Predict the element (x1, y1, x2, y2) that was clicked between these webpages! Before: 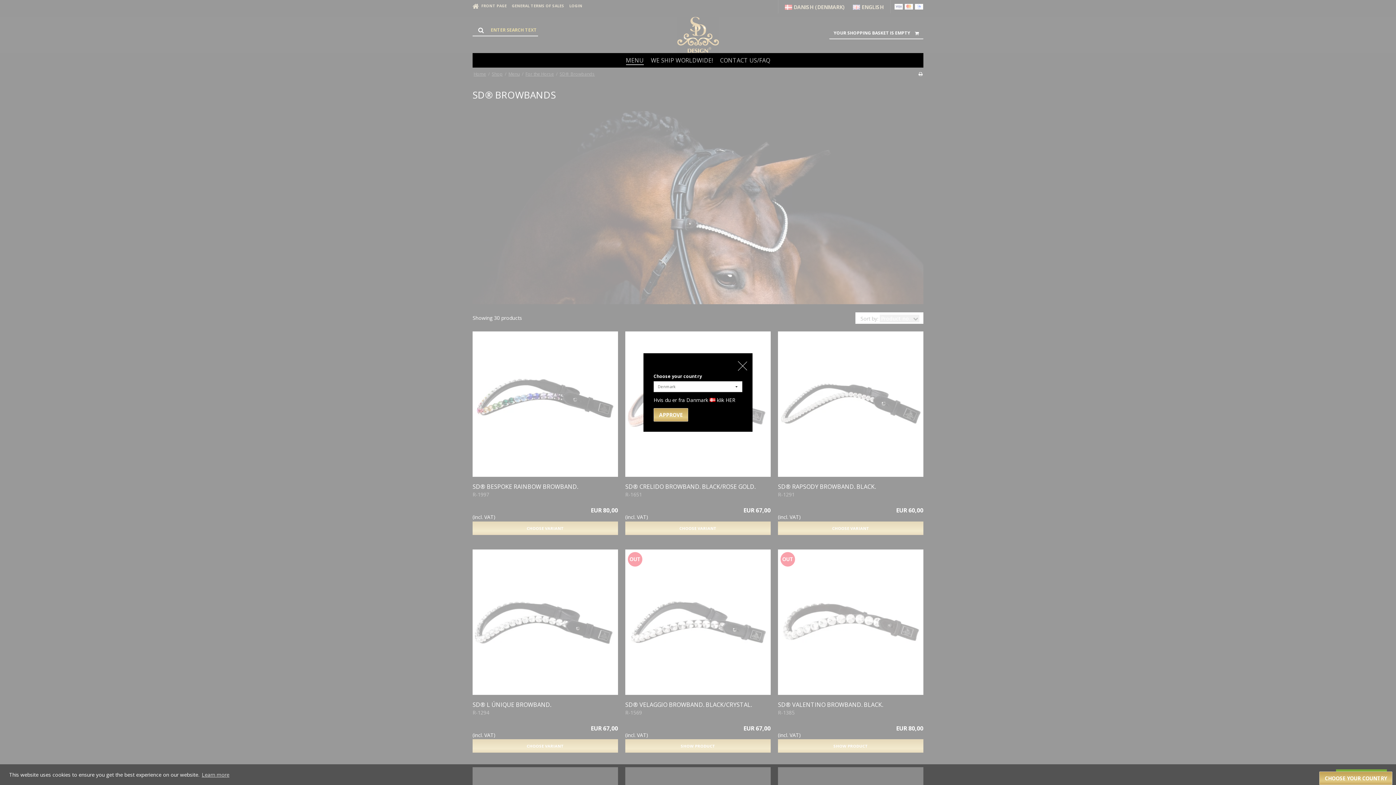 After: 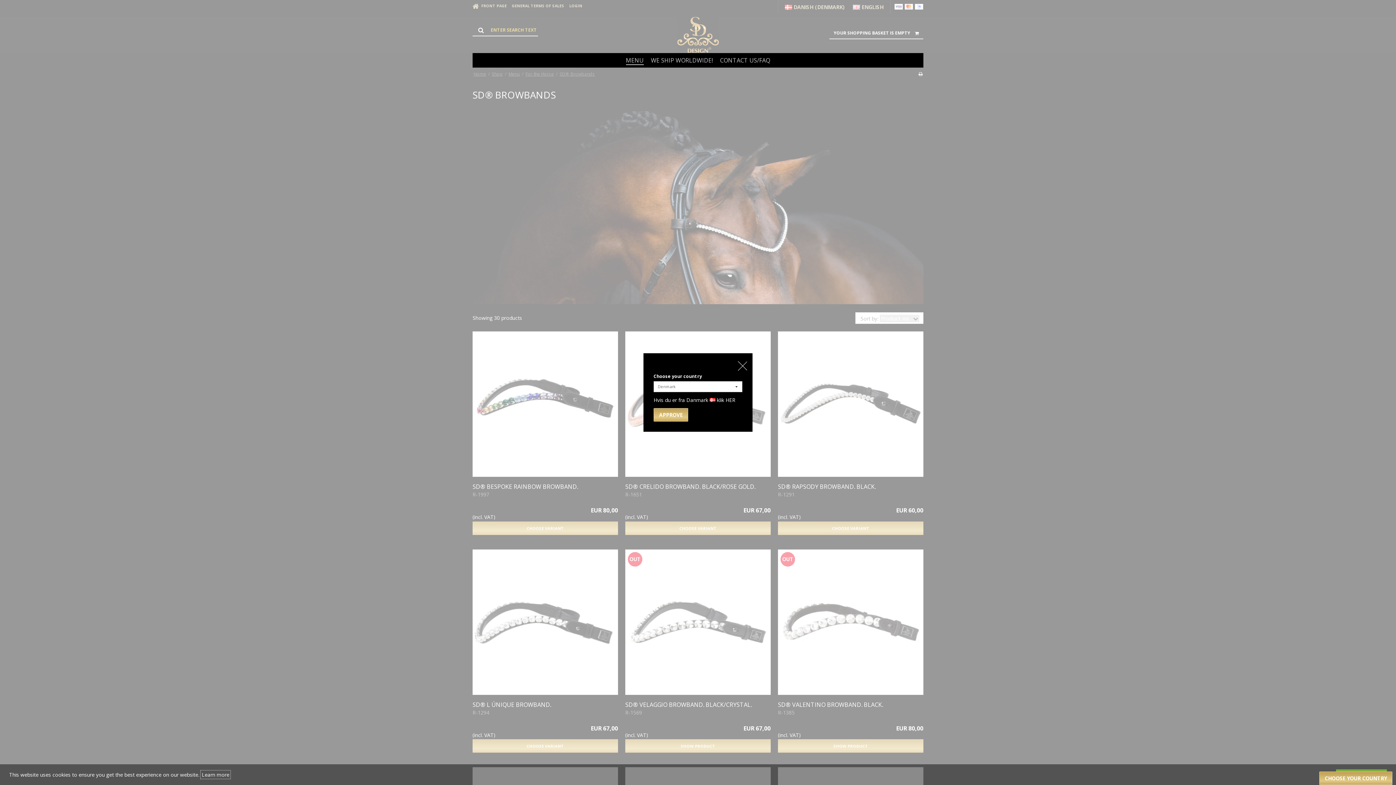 Action: bbox: (200, 770, 230, 779) label: learn more about cookies